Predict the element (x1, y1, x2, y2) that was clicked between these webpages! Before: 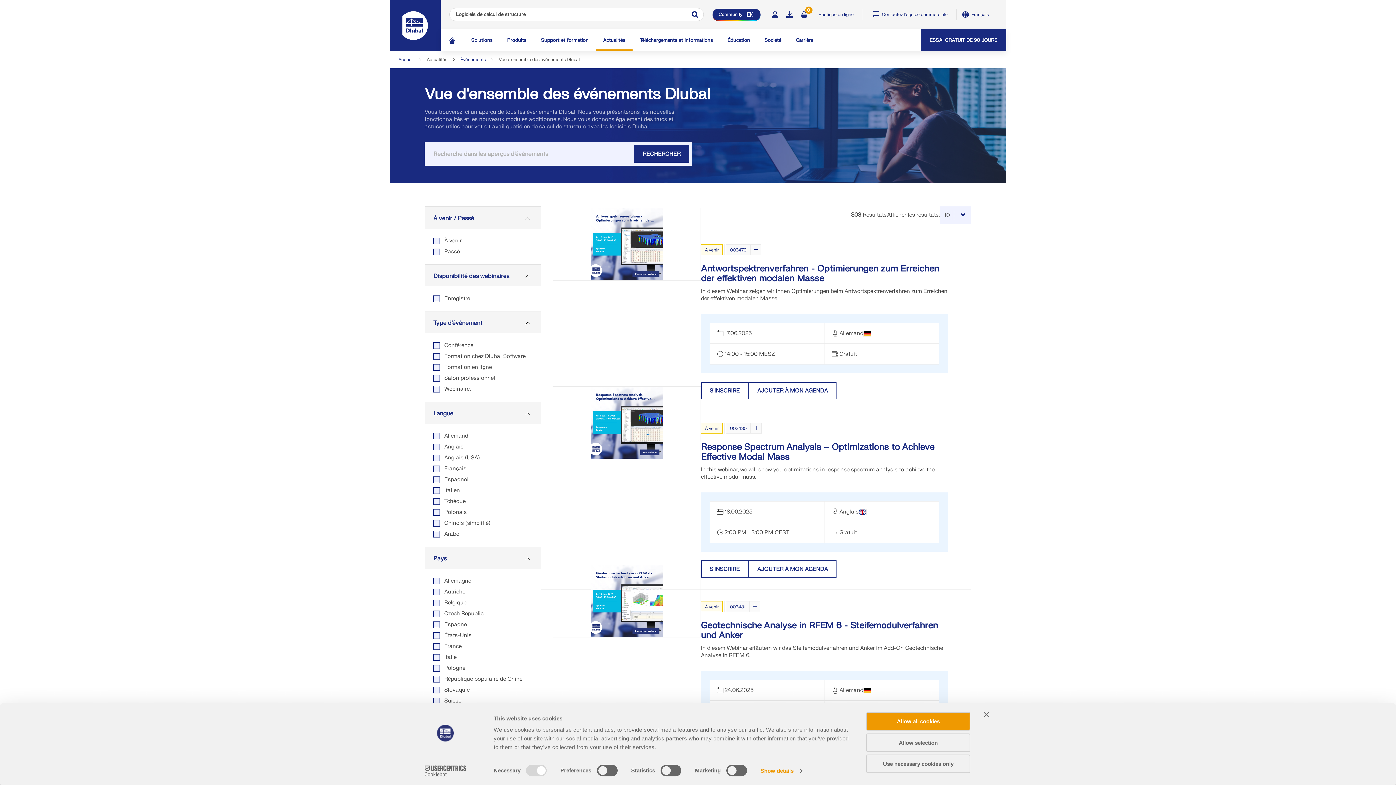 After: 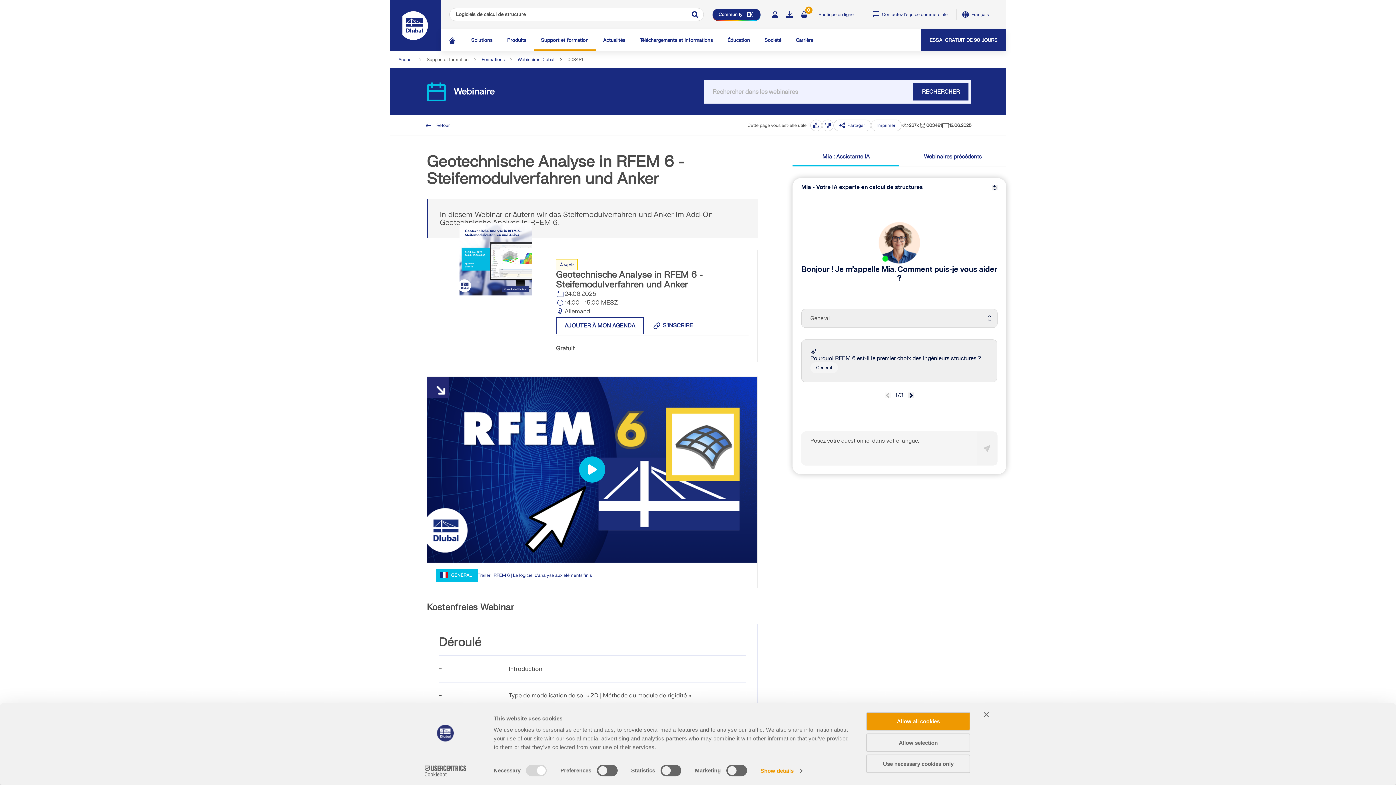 Action: label: 003481 bbox: (726, 601, 749, 612)